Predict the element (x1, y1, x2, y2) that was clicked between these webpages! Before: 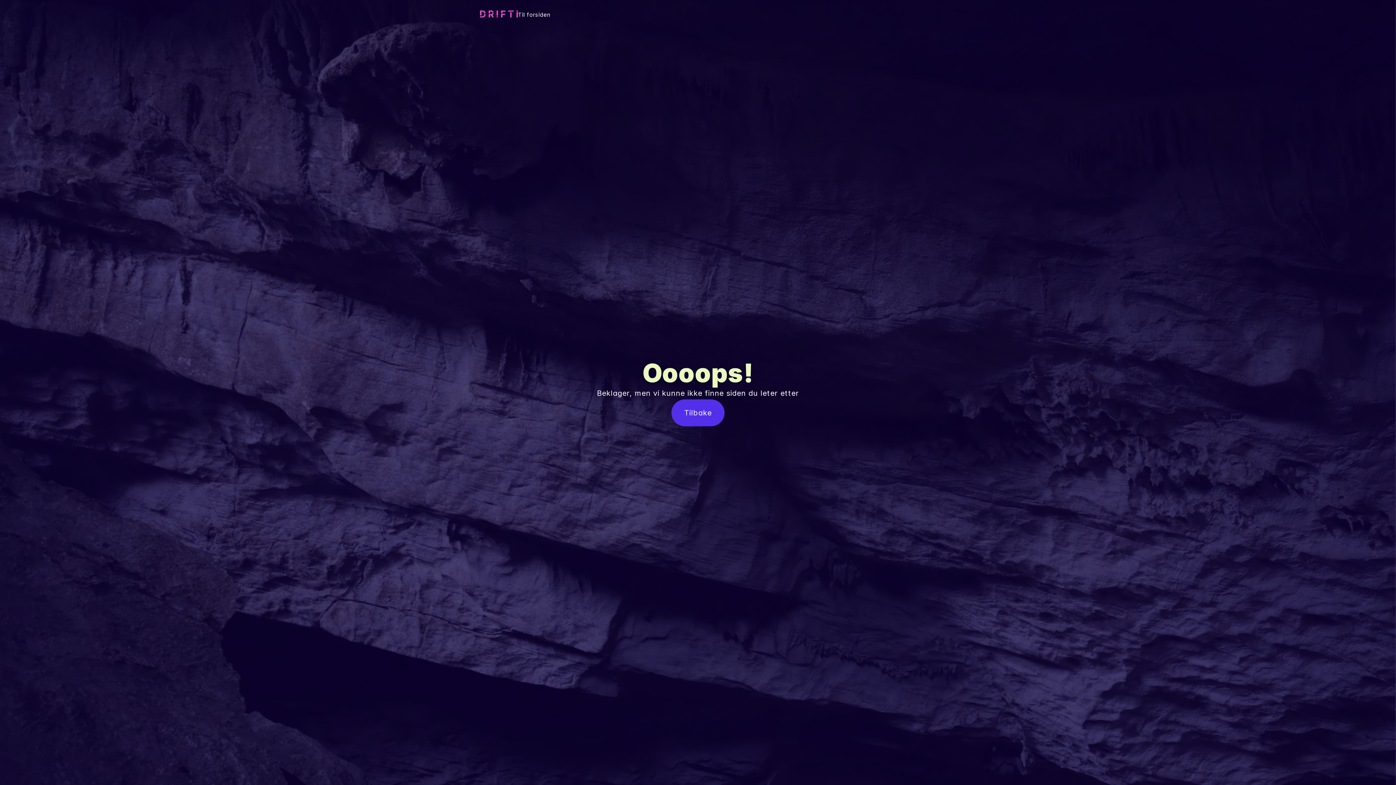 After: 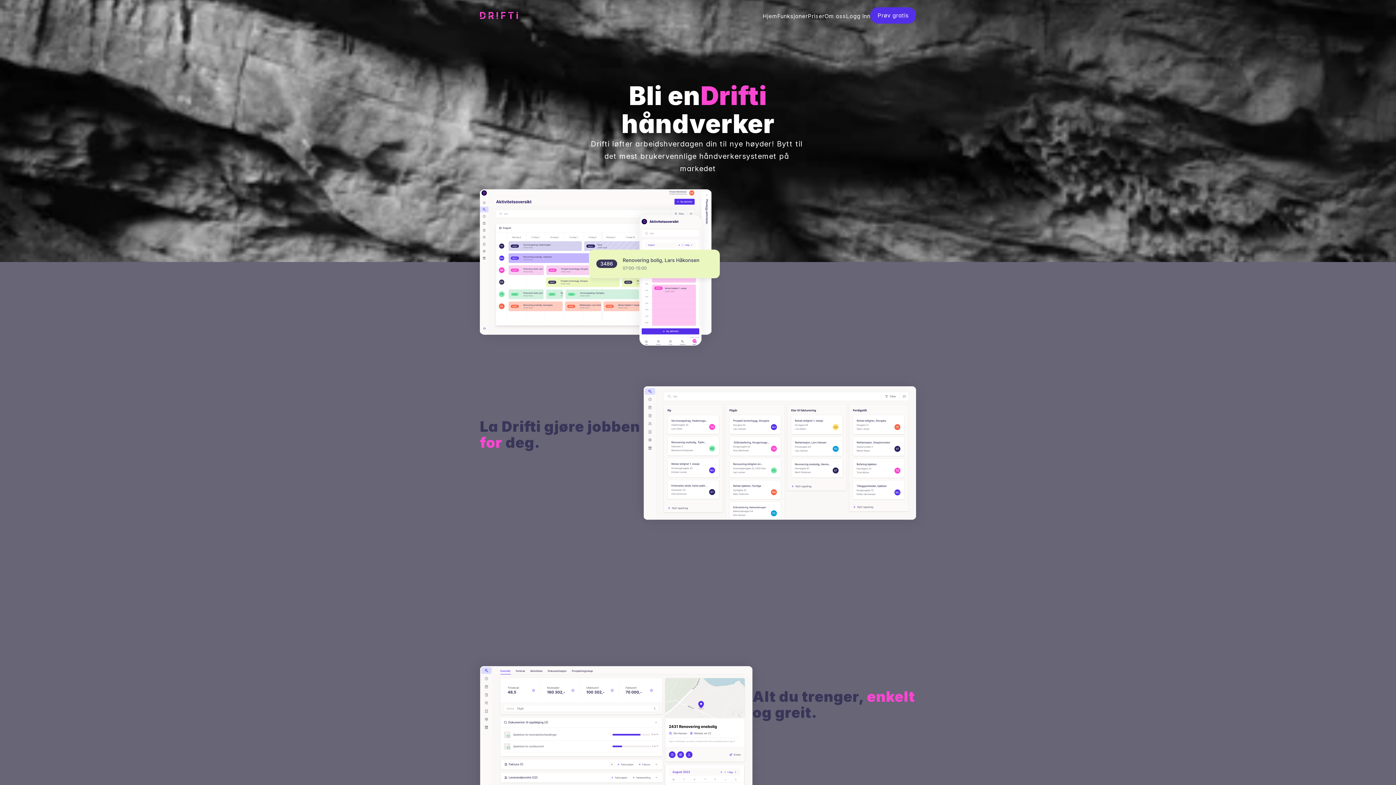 Action: bbox: (518, 7, 550, 20) label: Til forsiden